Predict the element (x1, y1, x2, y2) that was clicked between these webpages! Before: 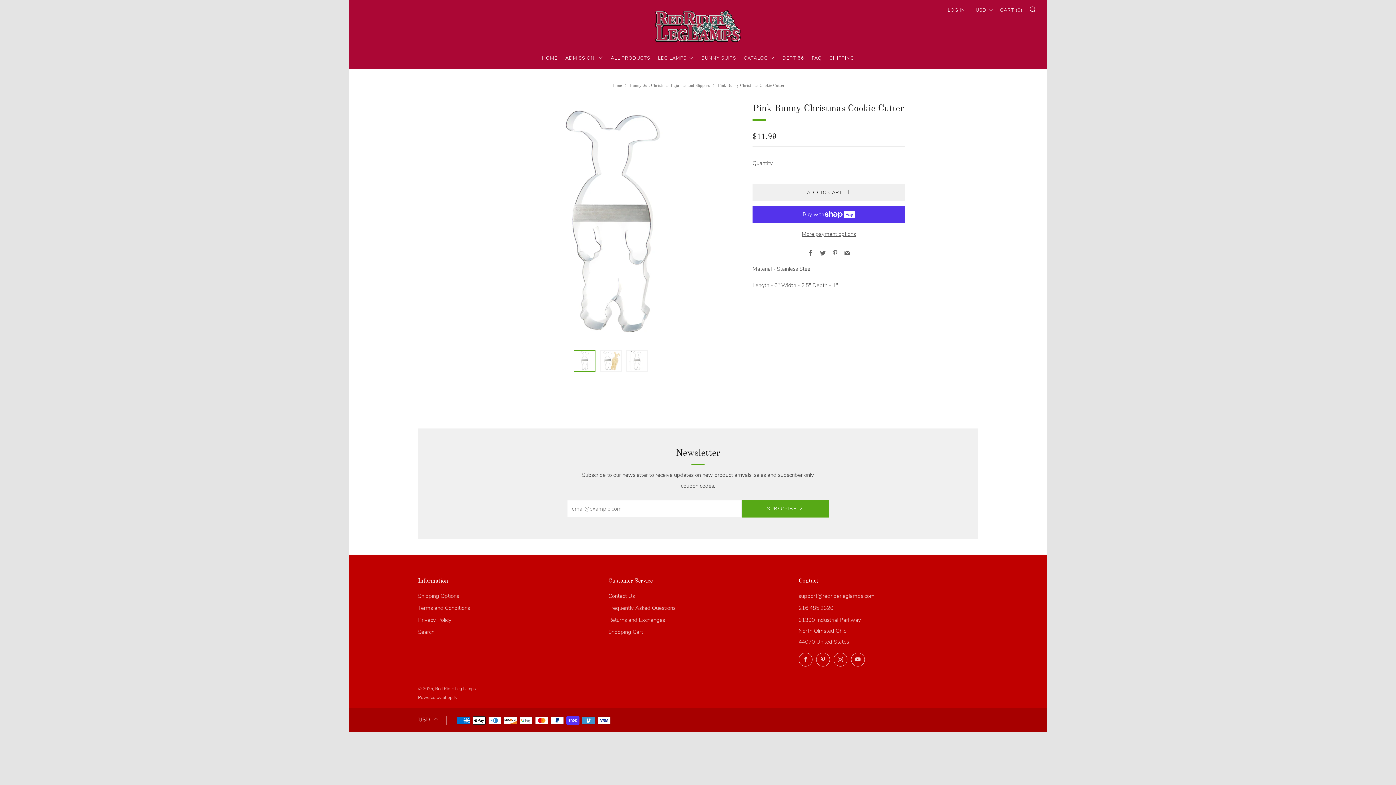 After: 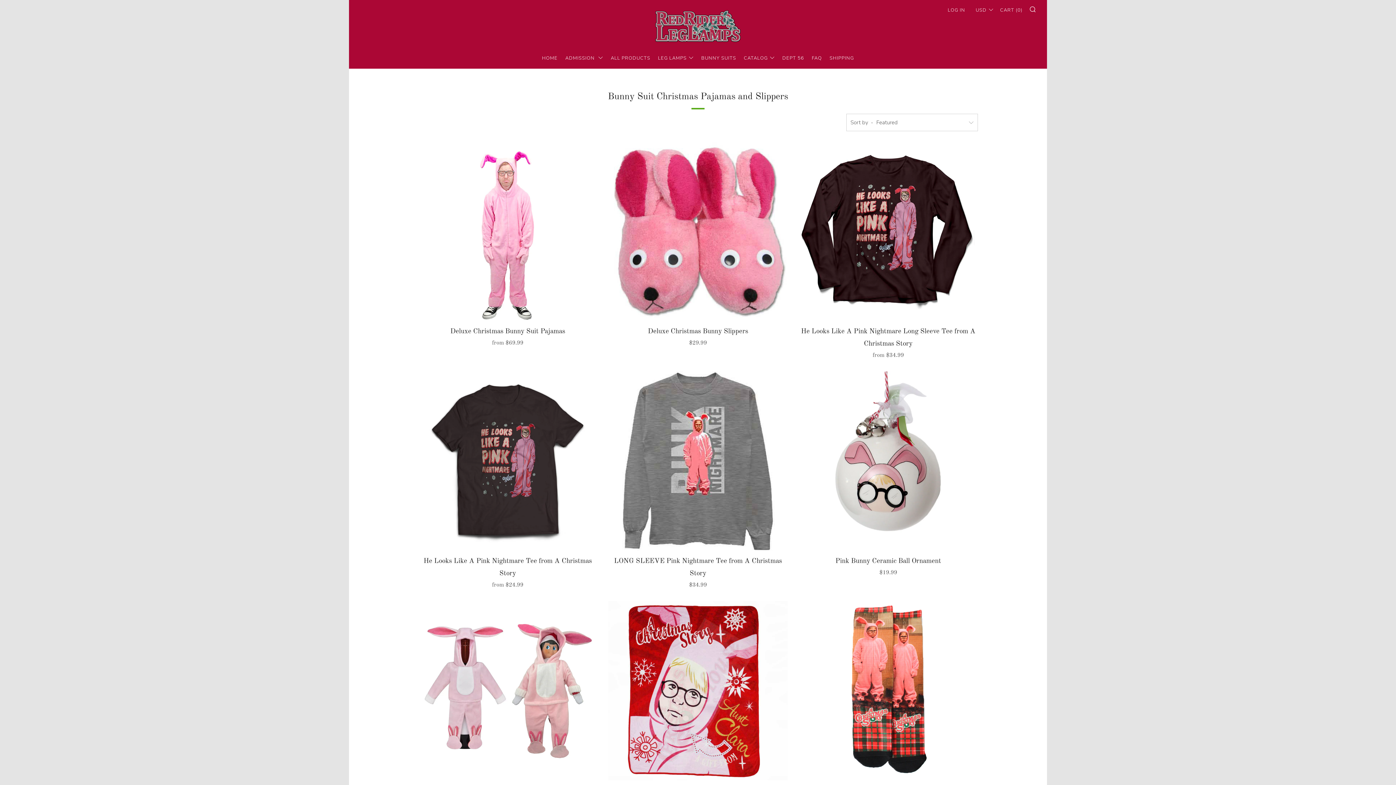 Action: bbox: (701, 52, 736, 64) label: BUNNY SUITS